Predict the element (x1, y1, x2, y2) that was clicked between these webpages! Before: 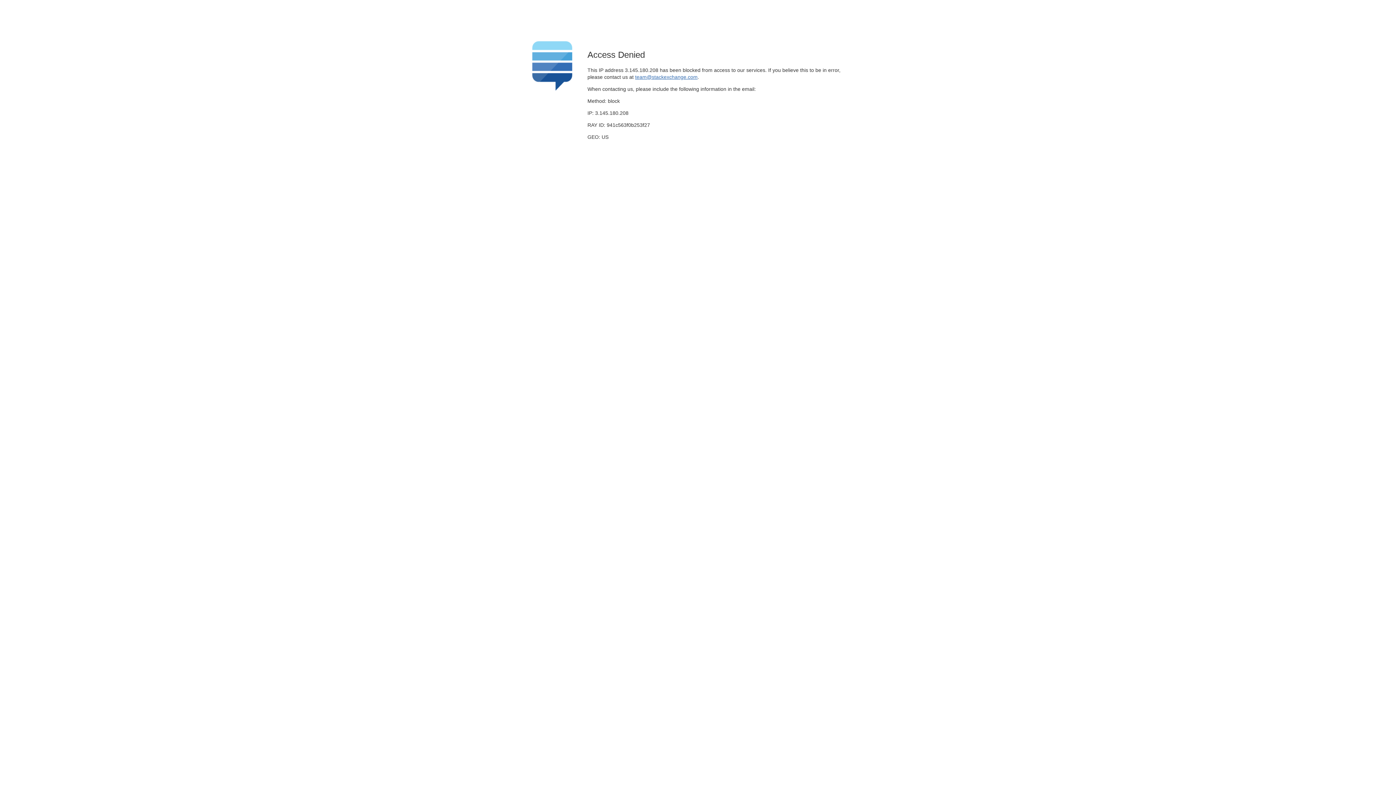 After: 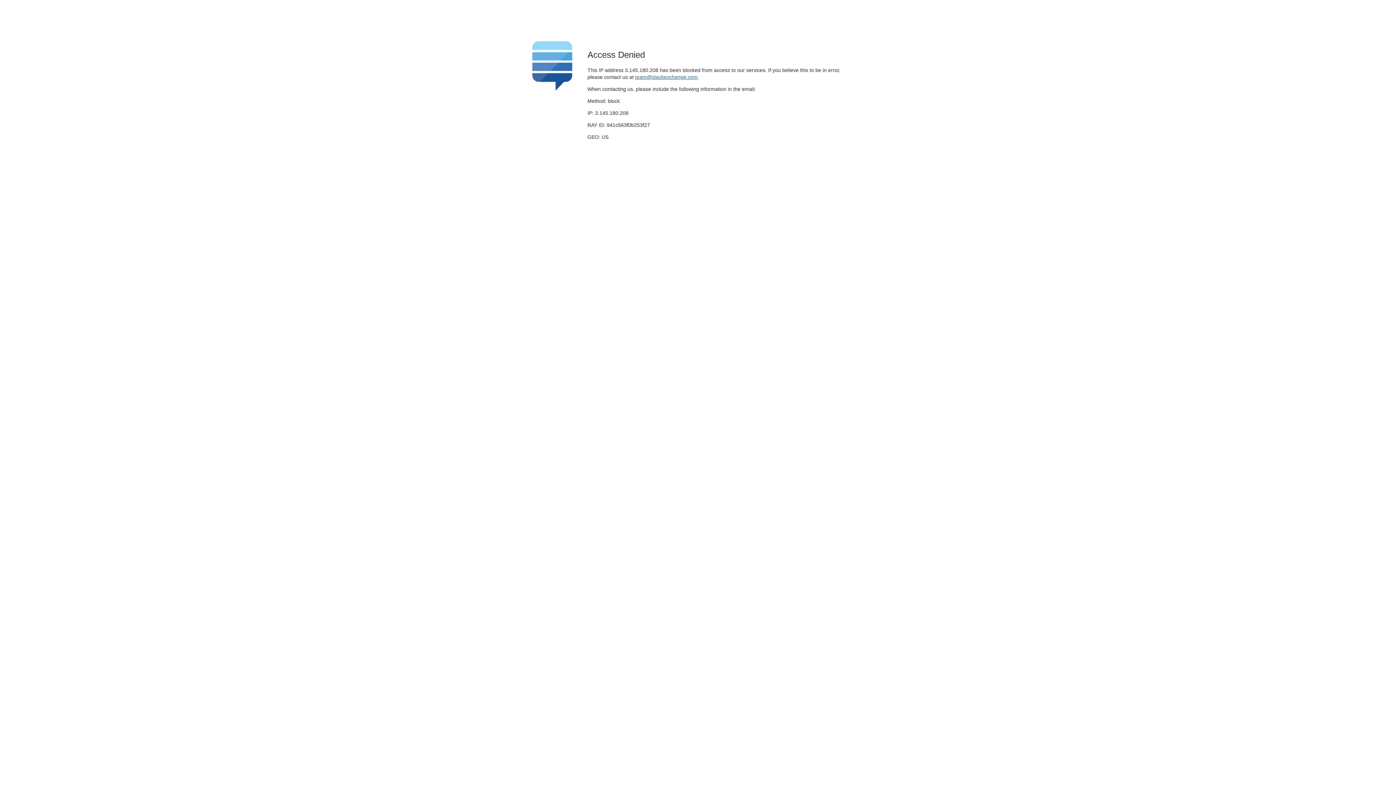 Action: bbox: (635, 74, 697, 79) label: team@stackexchange.com